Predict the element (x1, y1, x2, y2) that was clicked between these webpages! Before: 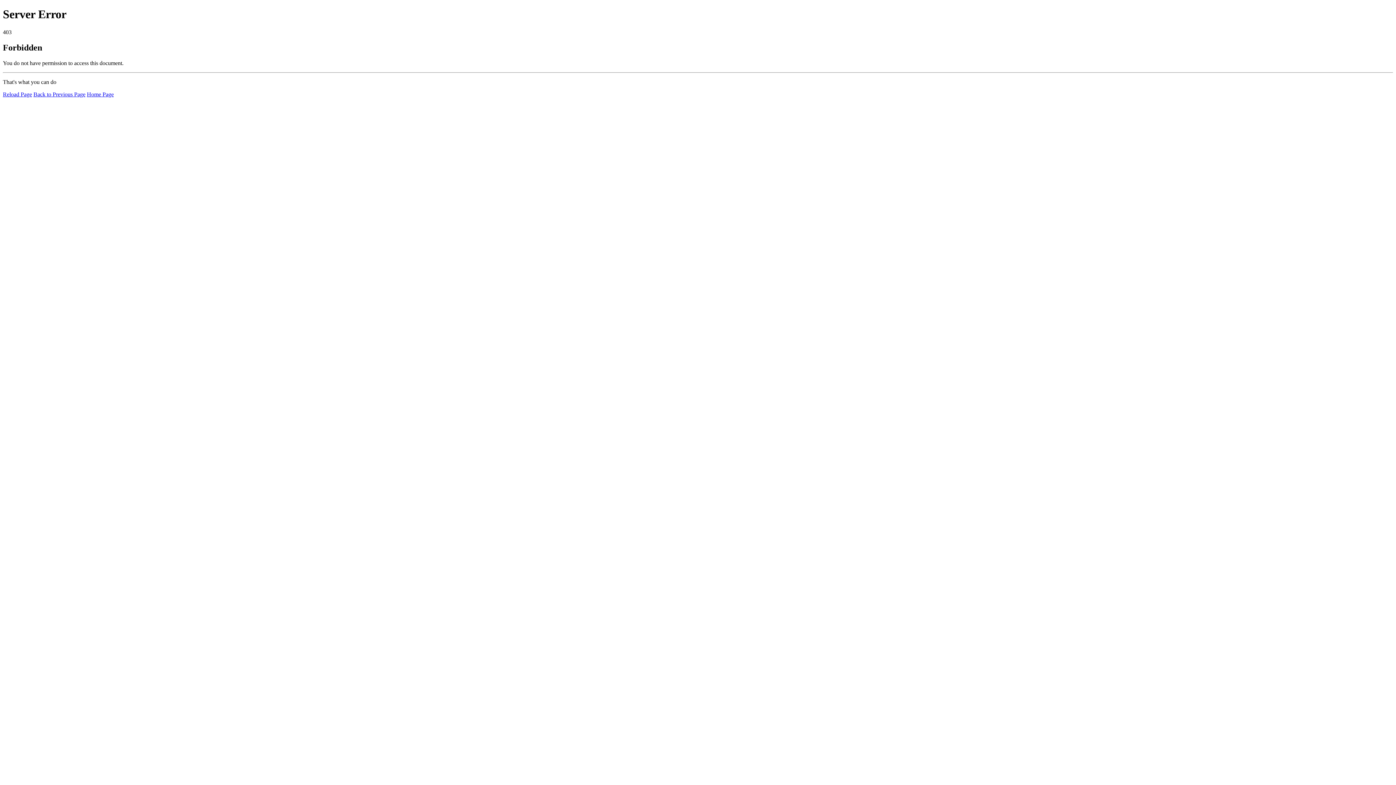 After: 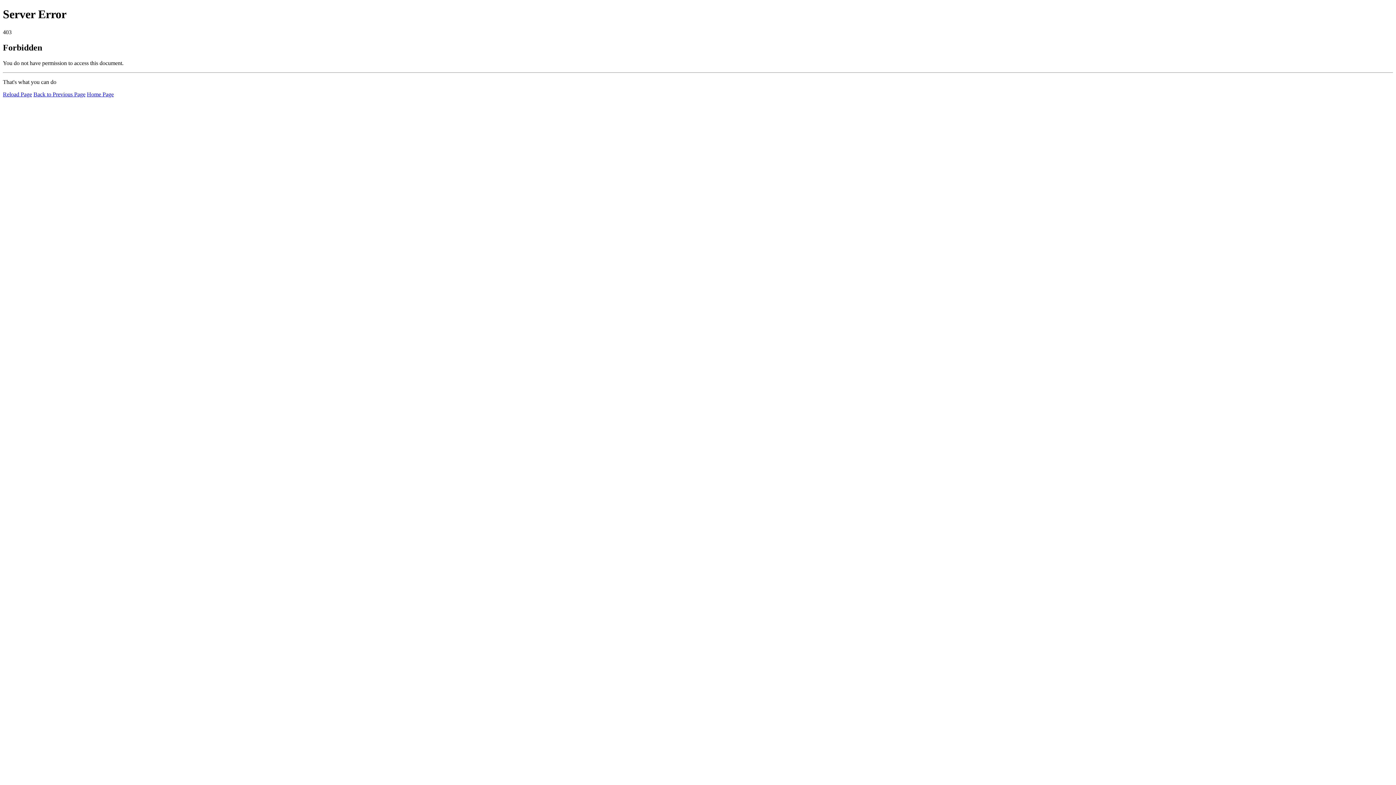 Action: label: Reload Page bbox: (2, 91, 32, 97)